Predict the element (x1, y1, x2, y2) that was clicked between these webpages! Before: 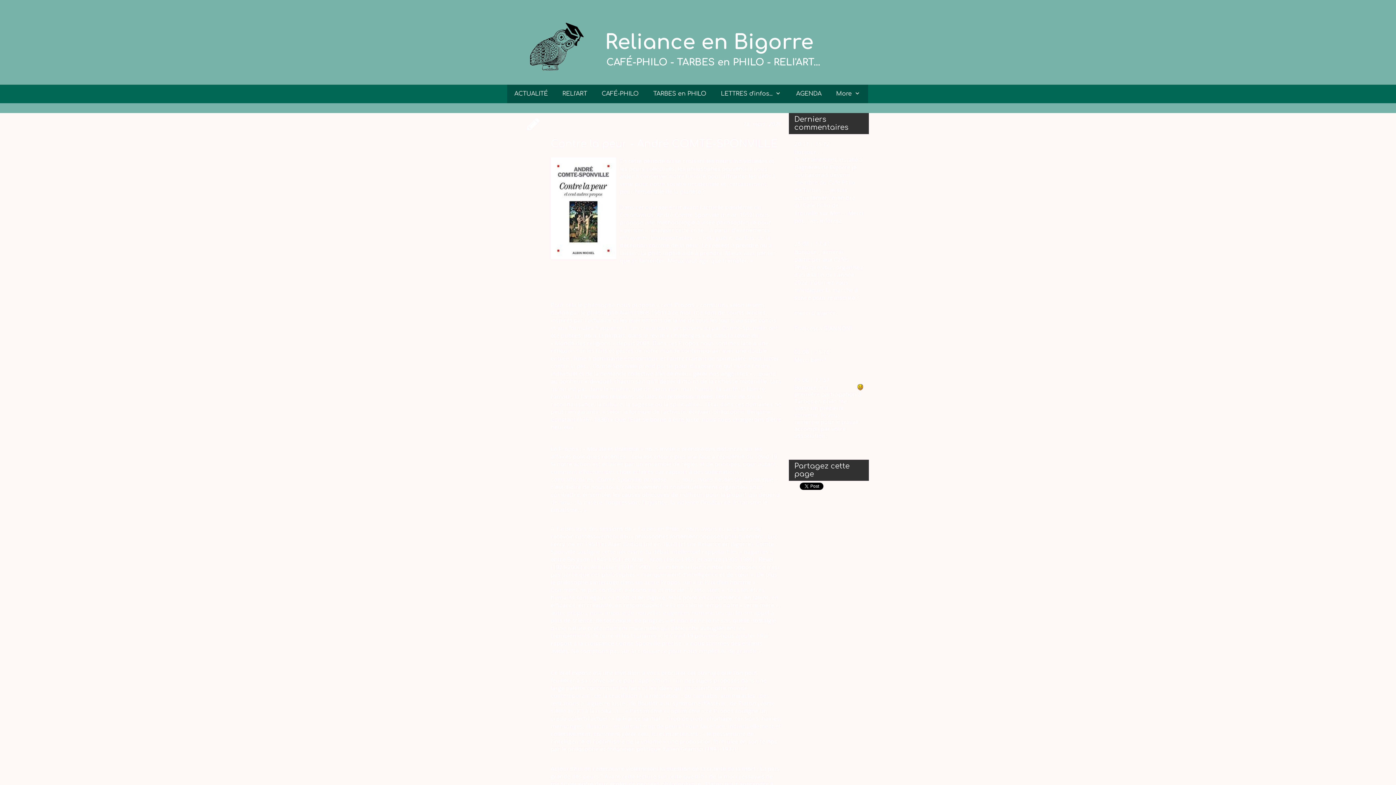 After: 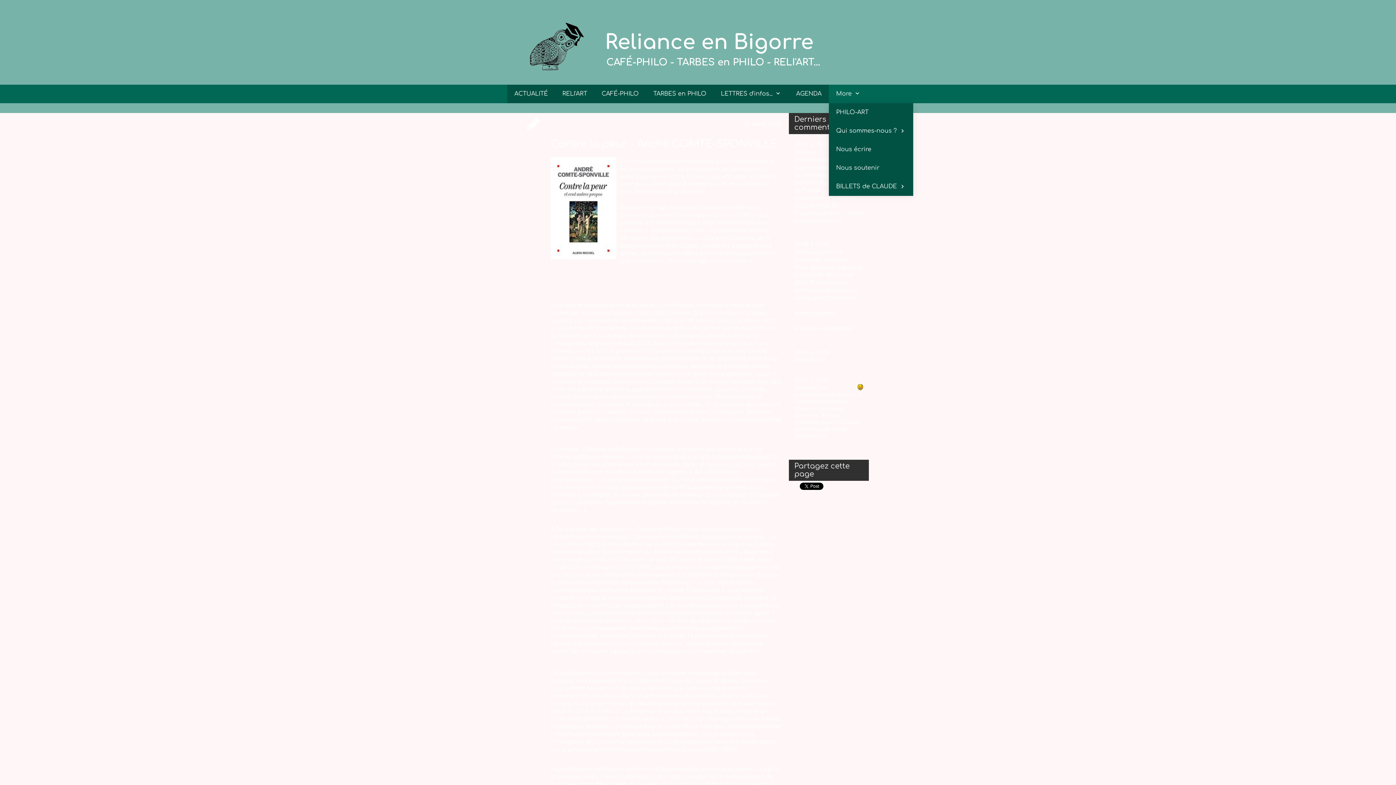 Action: label: More bbox: (829, 84, 868, 103)